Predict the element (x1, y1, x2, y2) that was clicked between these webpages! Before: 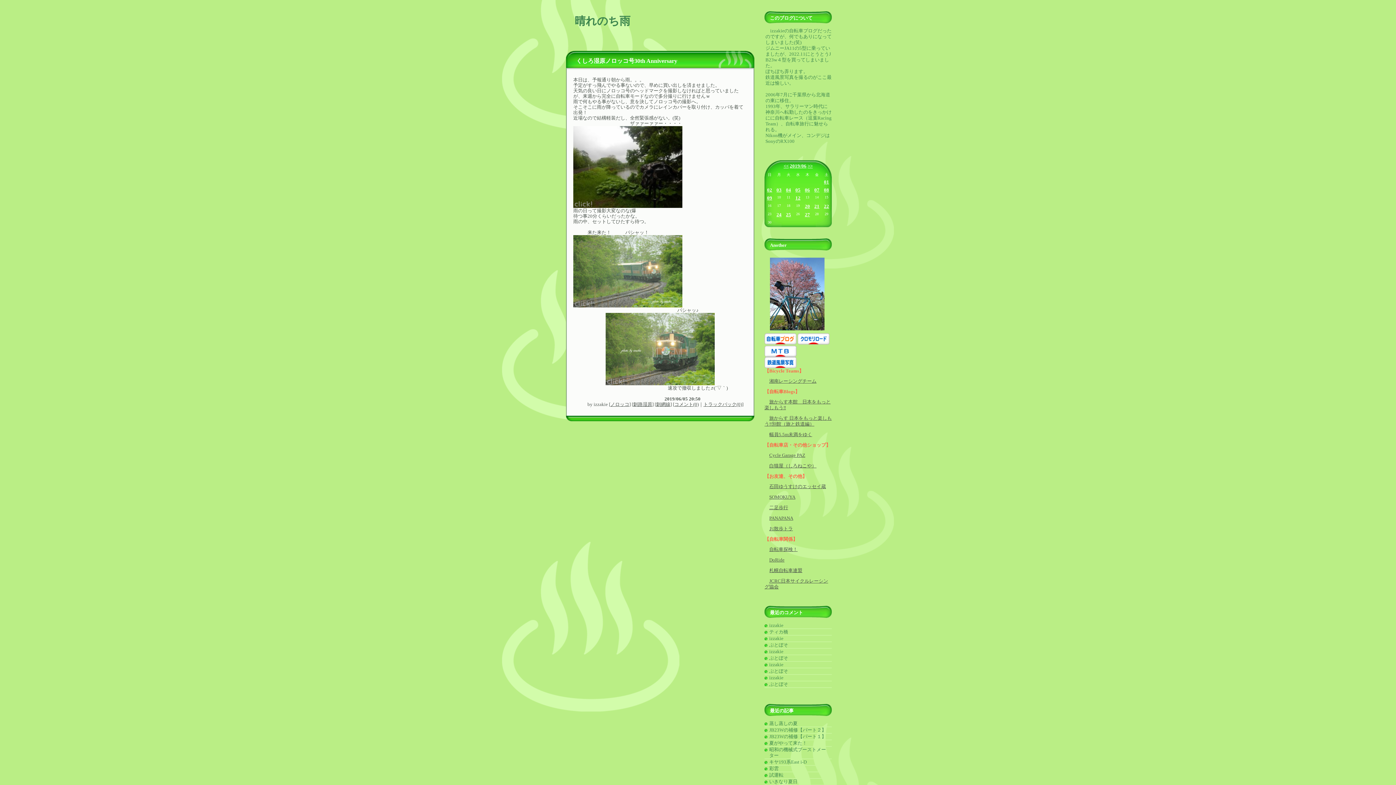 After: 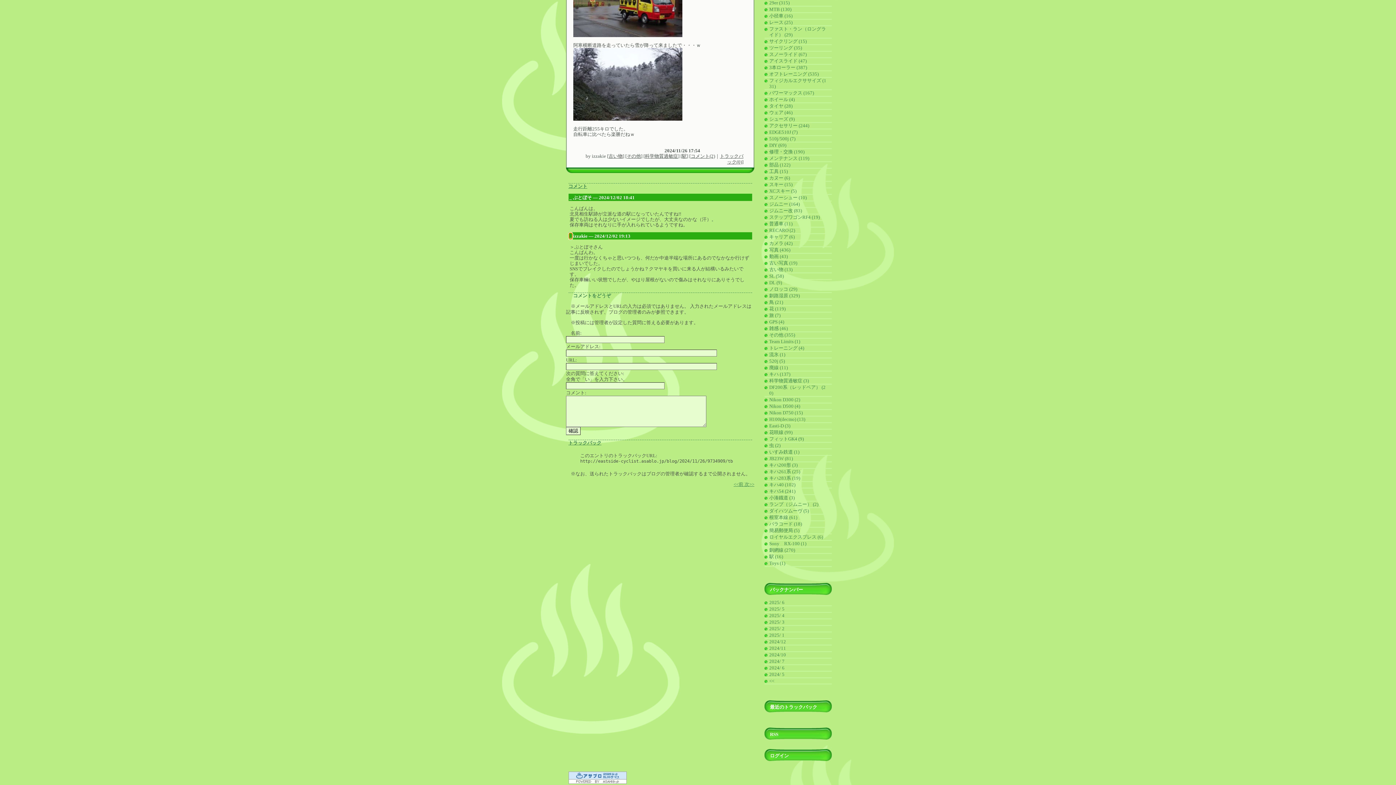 Action: label: izzakie bbox: (769, 675, 783, 680)